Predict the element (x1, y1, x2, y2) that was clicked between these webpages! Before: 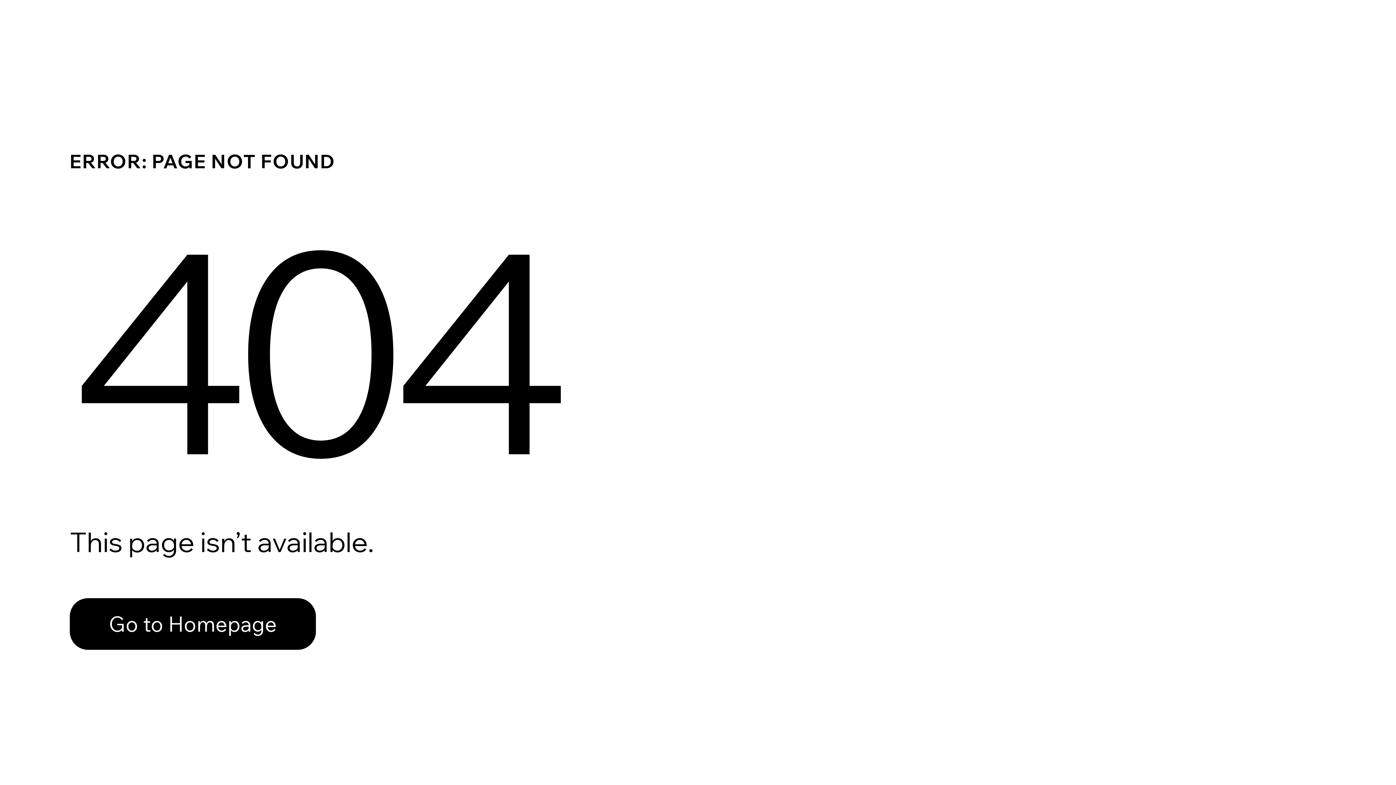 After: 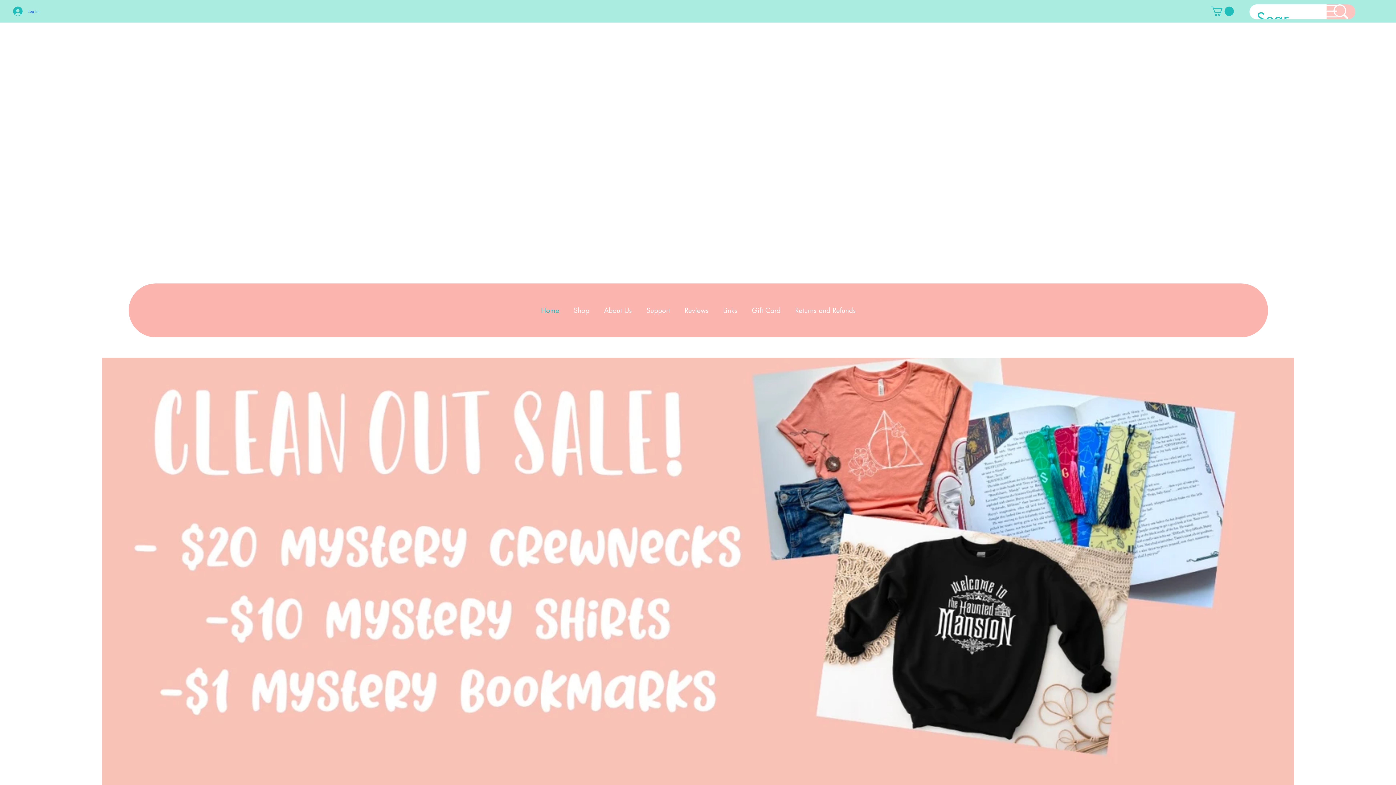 Action: label: Go to Homepage bbox: (69, 598, 316, 650)